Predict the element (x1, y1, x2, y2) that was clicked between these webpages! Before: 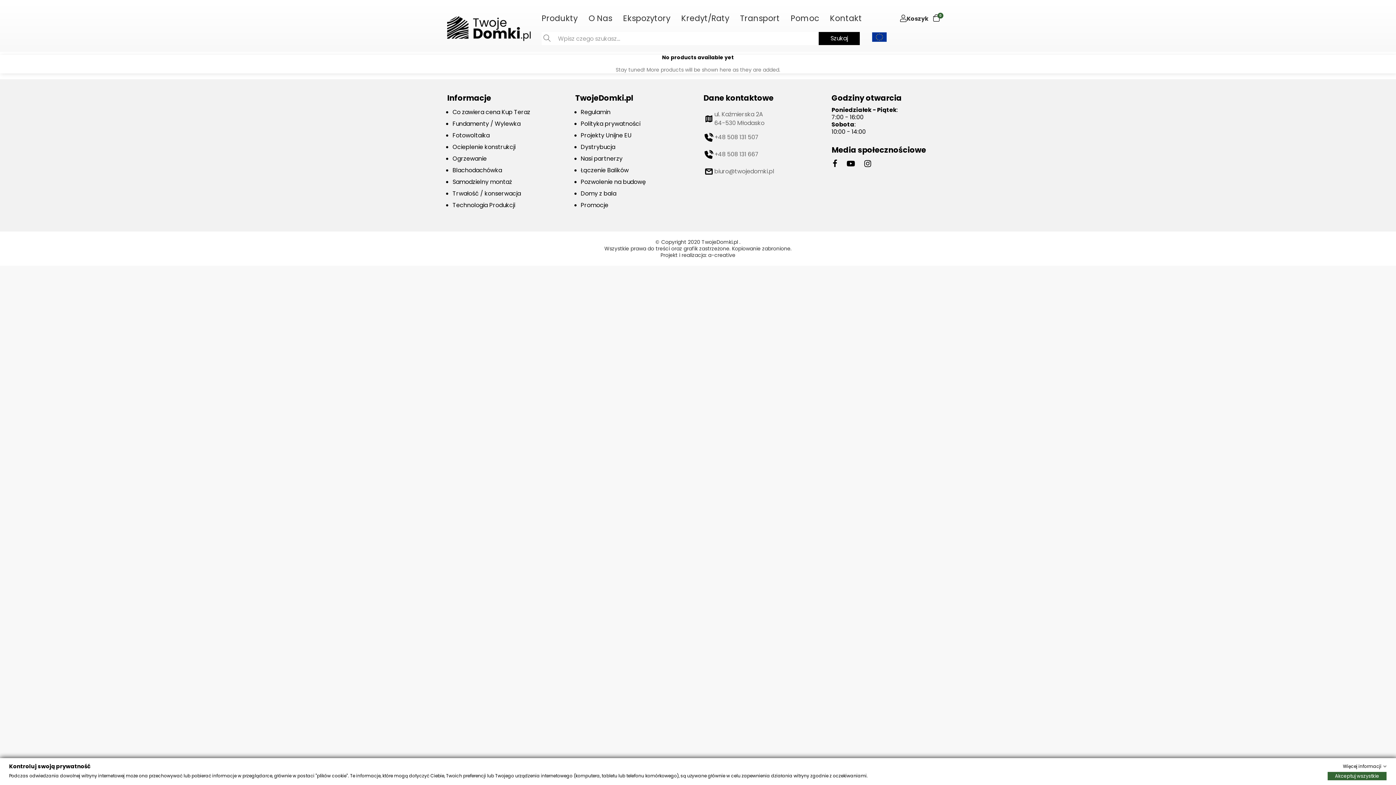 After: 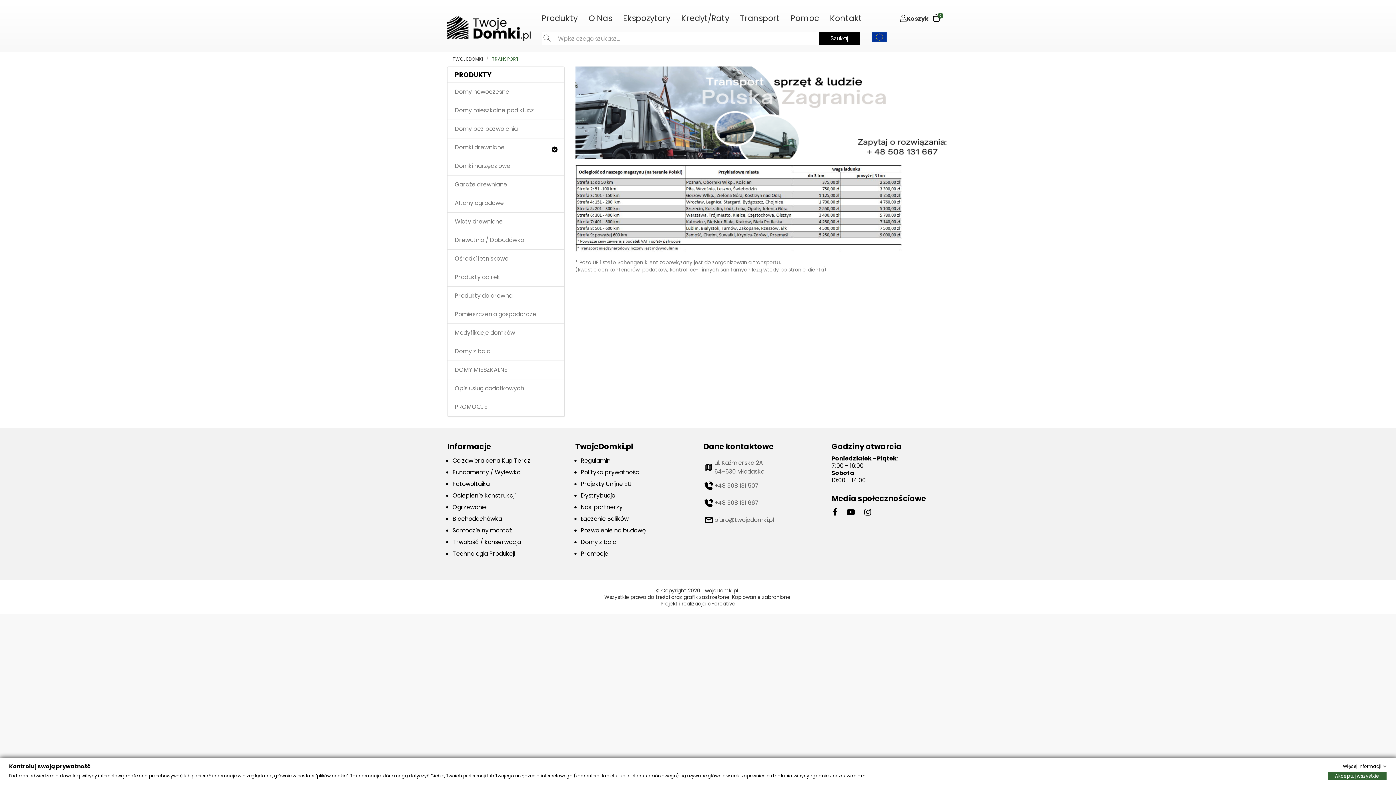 Action: label: Transport bbox: (740, 14, 780, 22)